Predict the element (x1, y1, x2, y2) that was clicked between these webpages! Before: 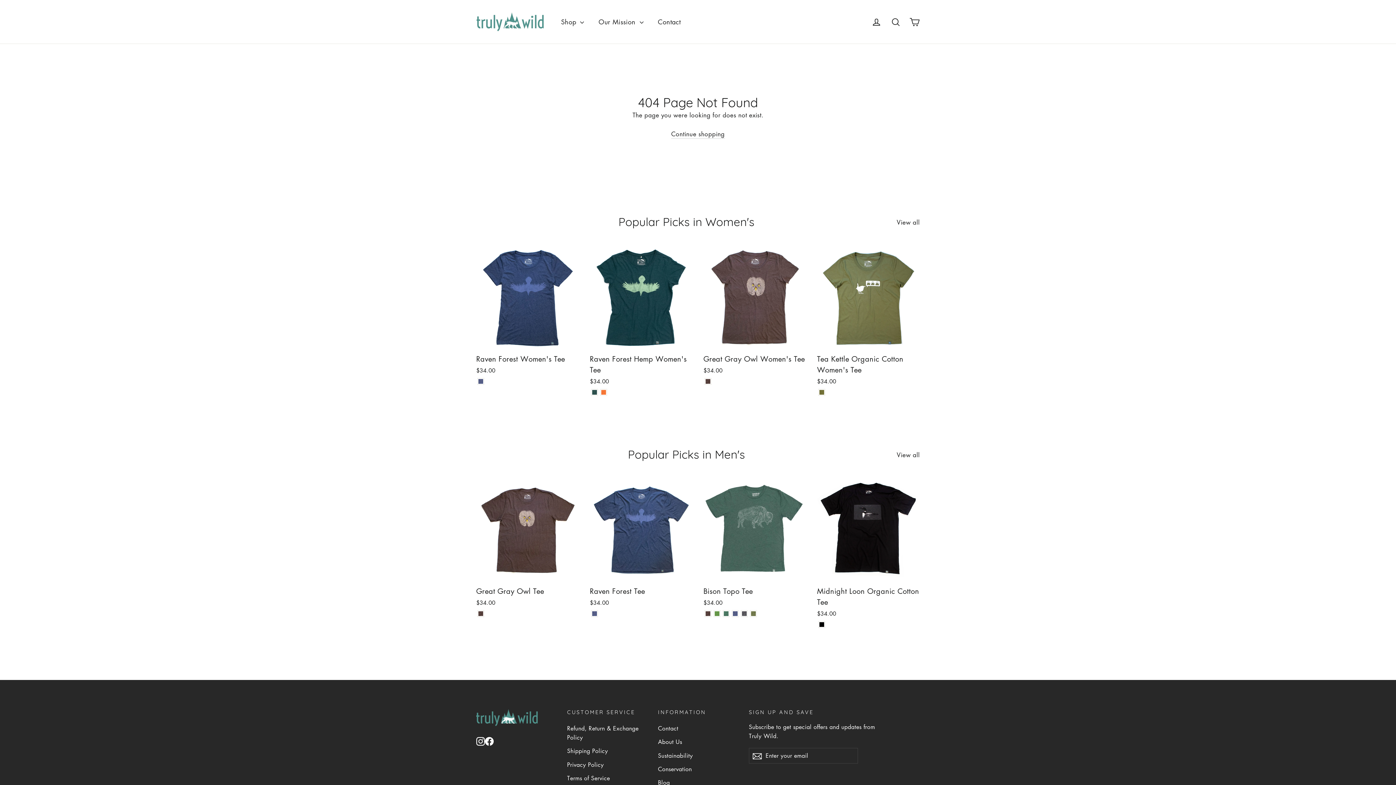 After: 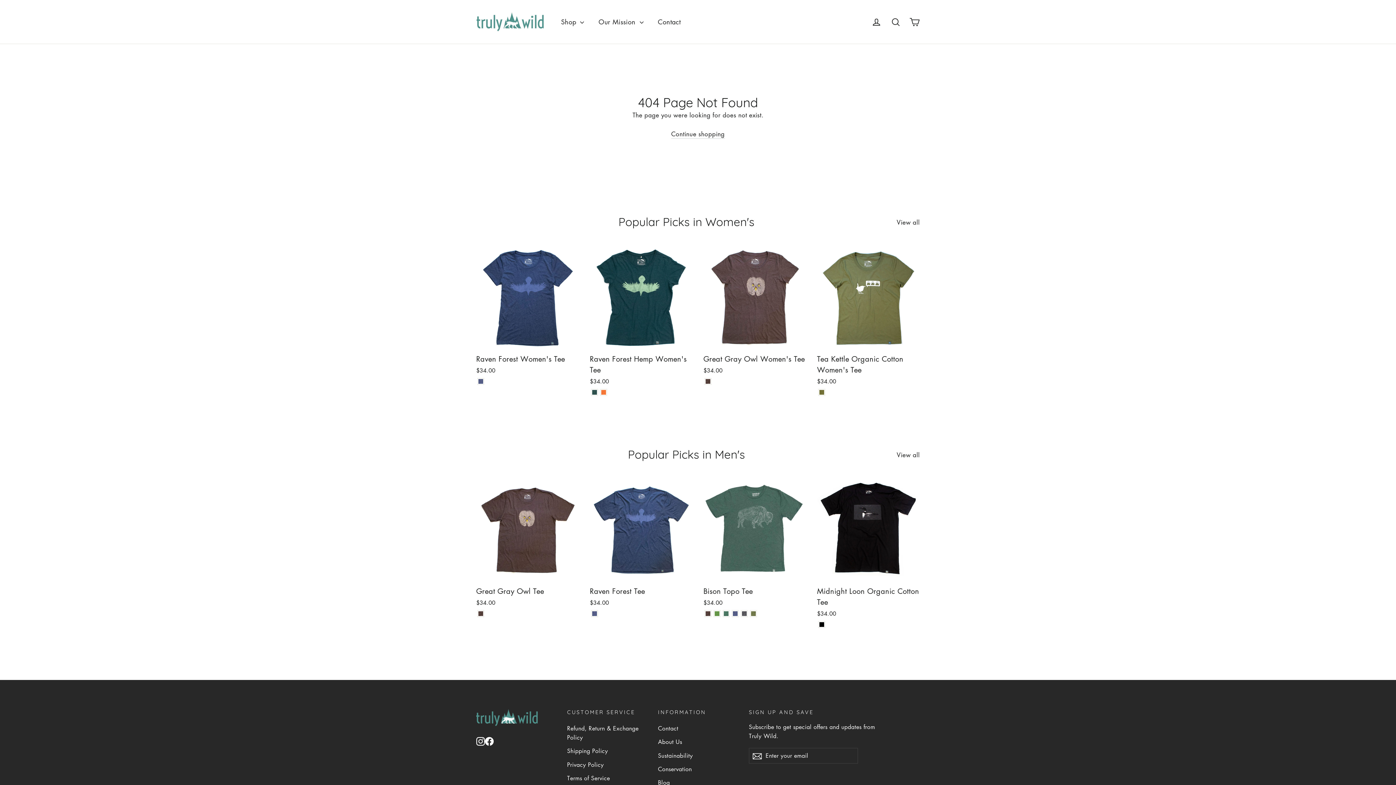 Action: bbox: (476, 736, 485, 746) label: Instagram